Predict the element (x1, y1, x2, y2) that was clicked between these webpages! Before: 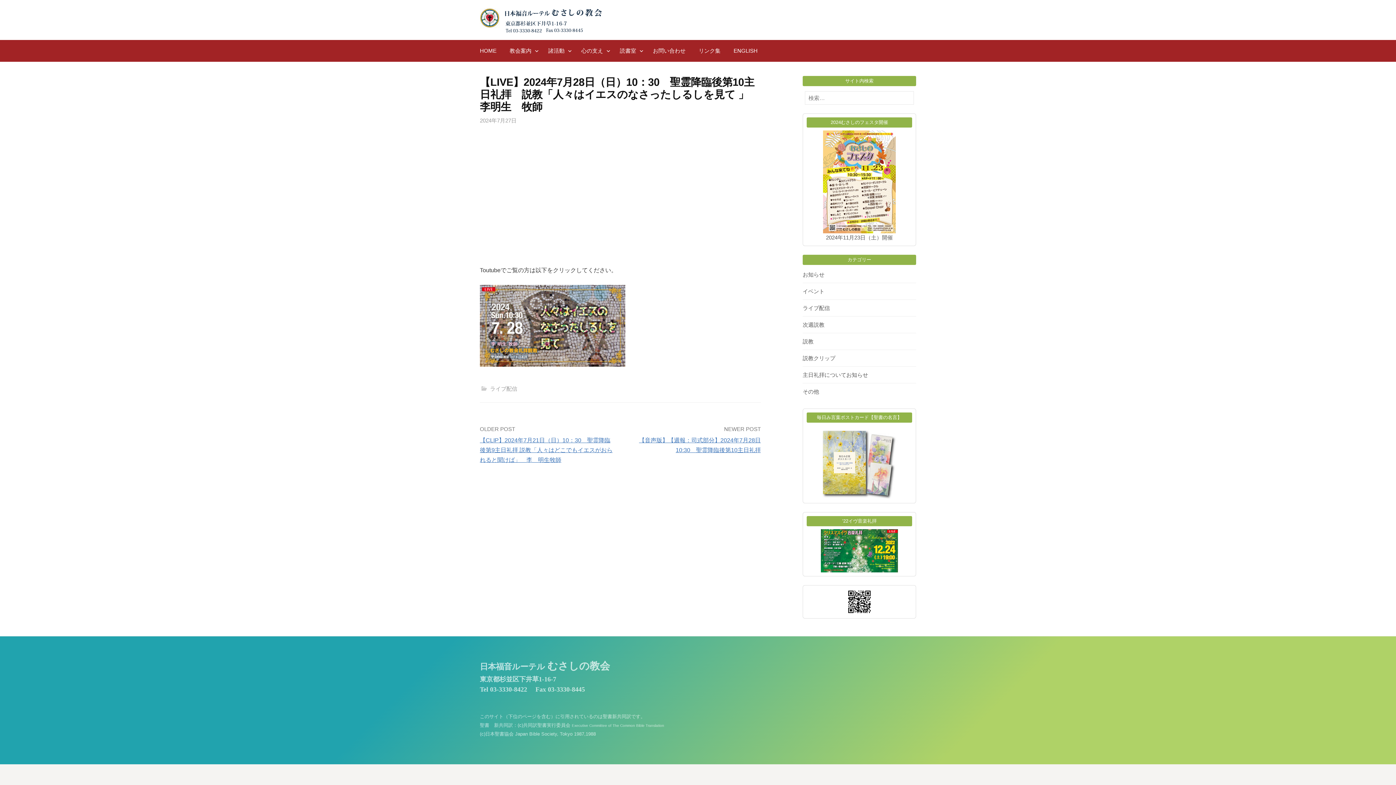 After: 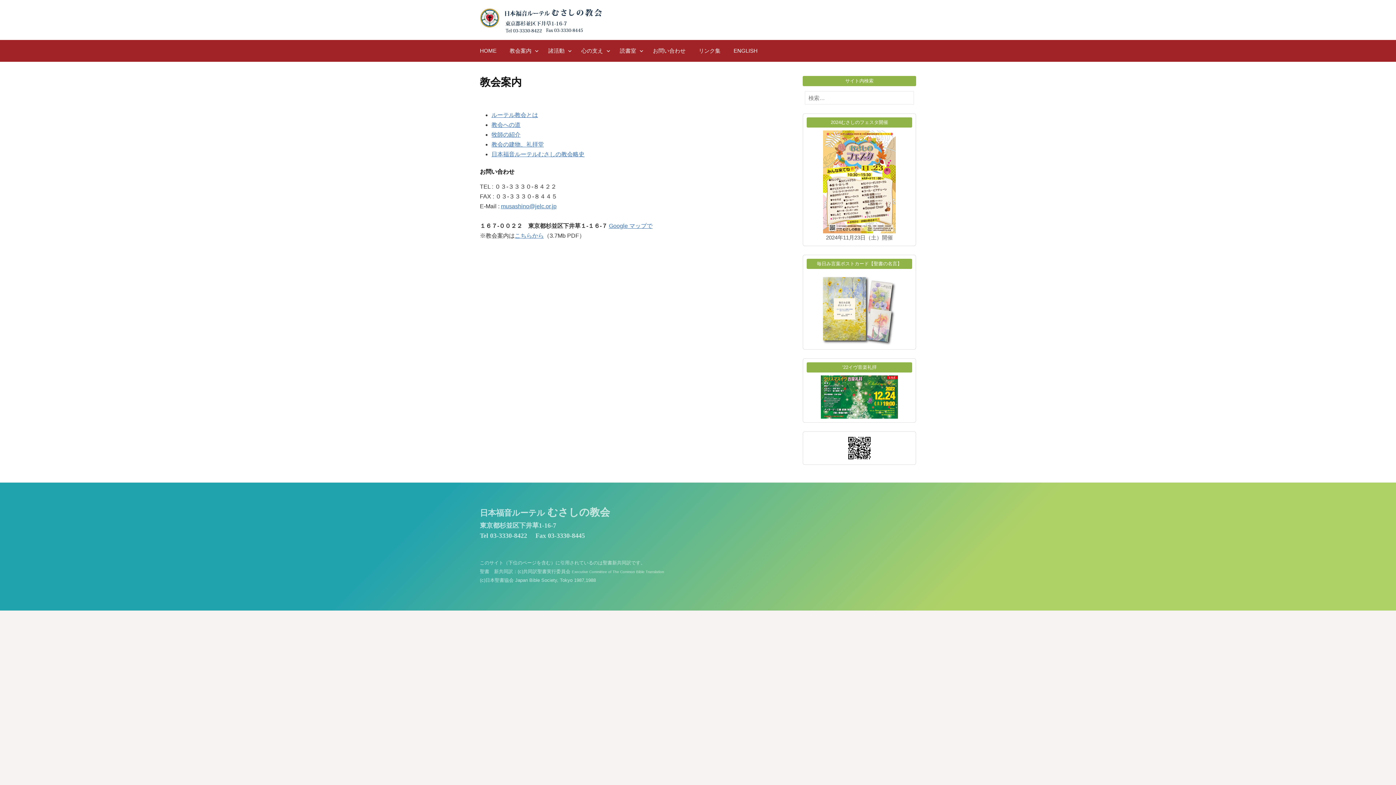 Action: label: 教会案内 bbox: (503, 40, 541, 61)